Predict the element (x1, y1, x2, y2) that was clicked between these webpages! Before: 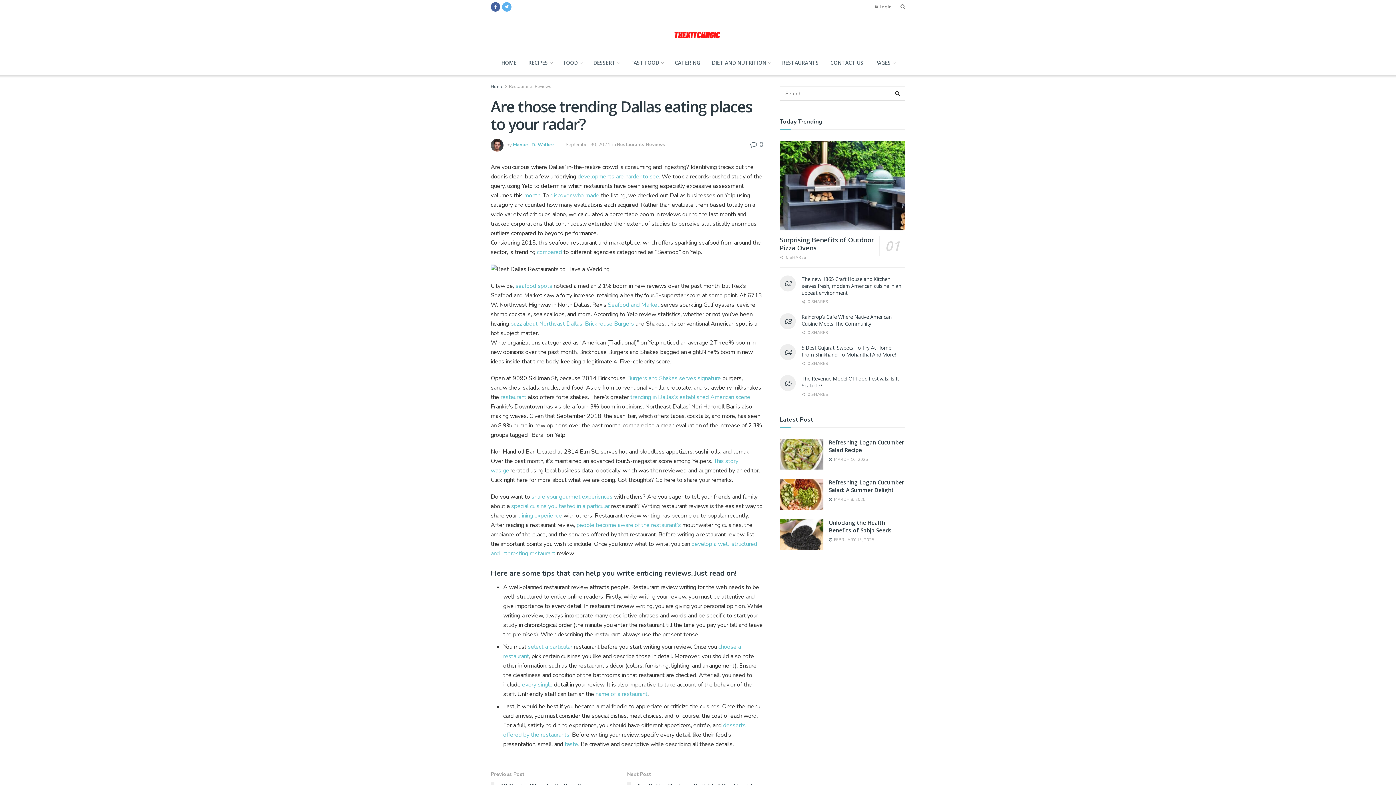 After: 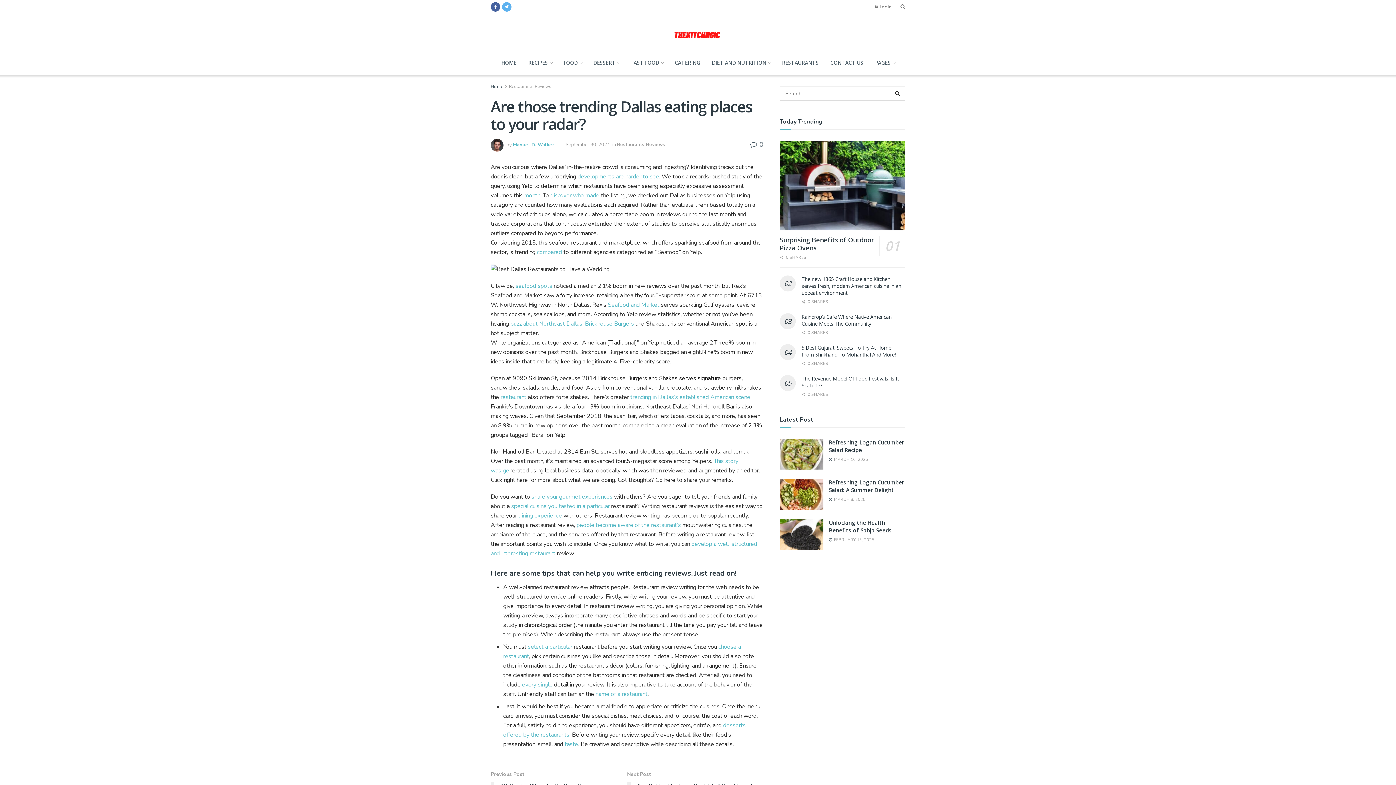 Action: label: Burgers and Shakes serves signature bbox: (627, 374, 721, 382)